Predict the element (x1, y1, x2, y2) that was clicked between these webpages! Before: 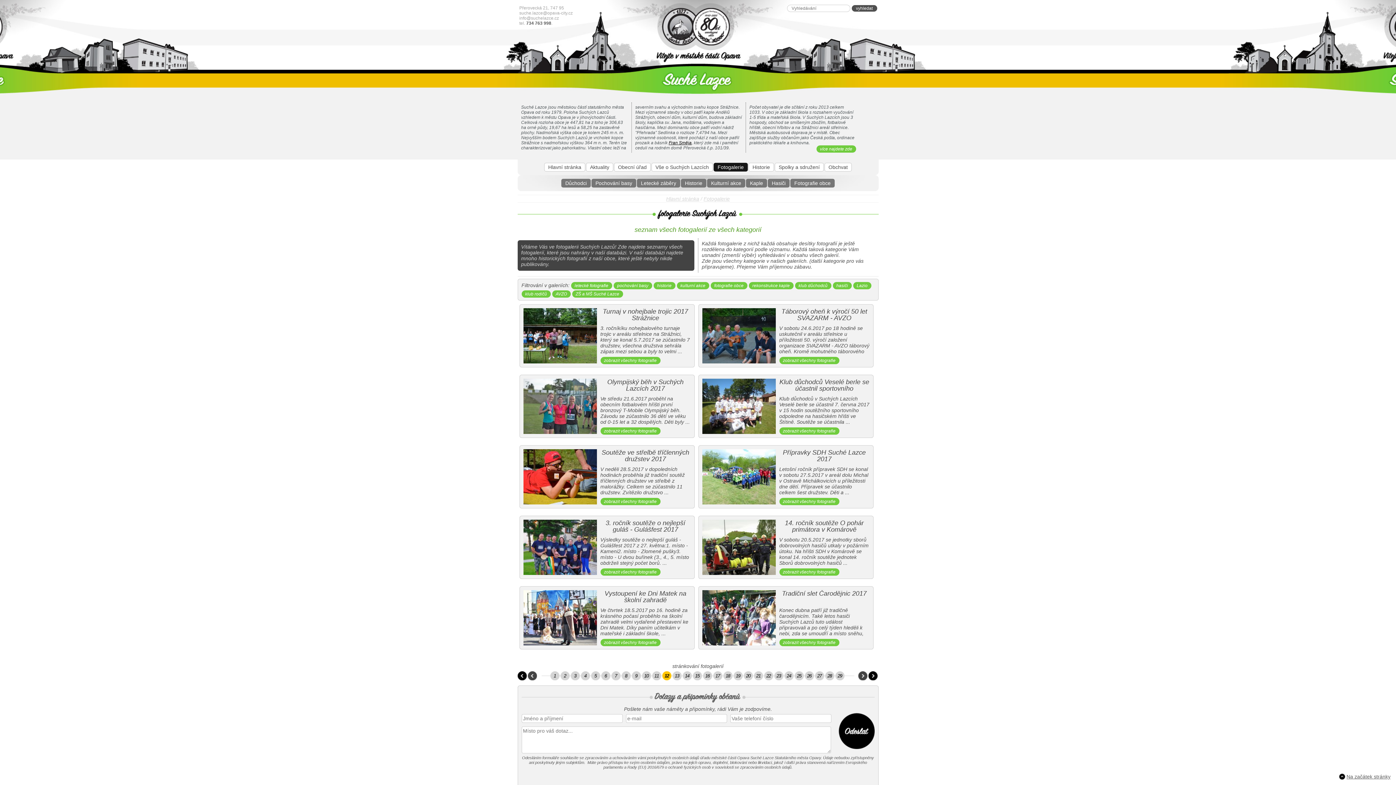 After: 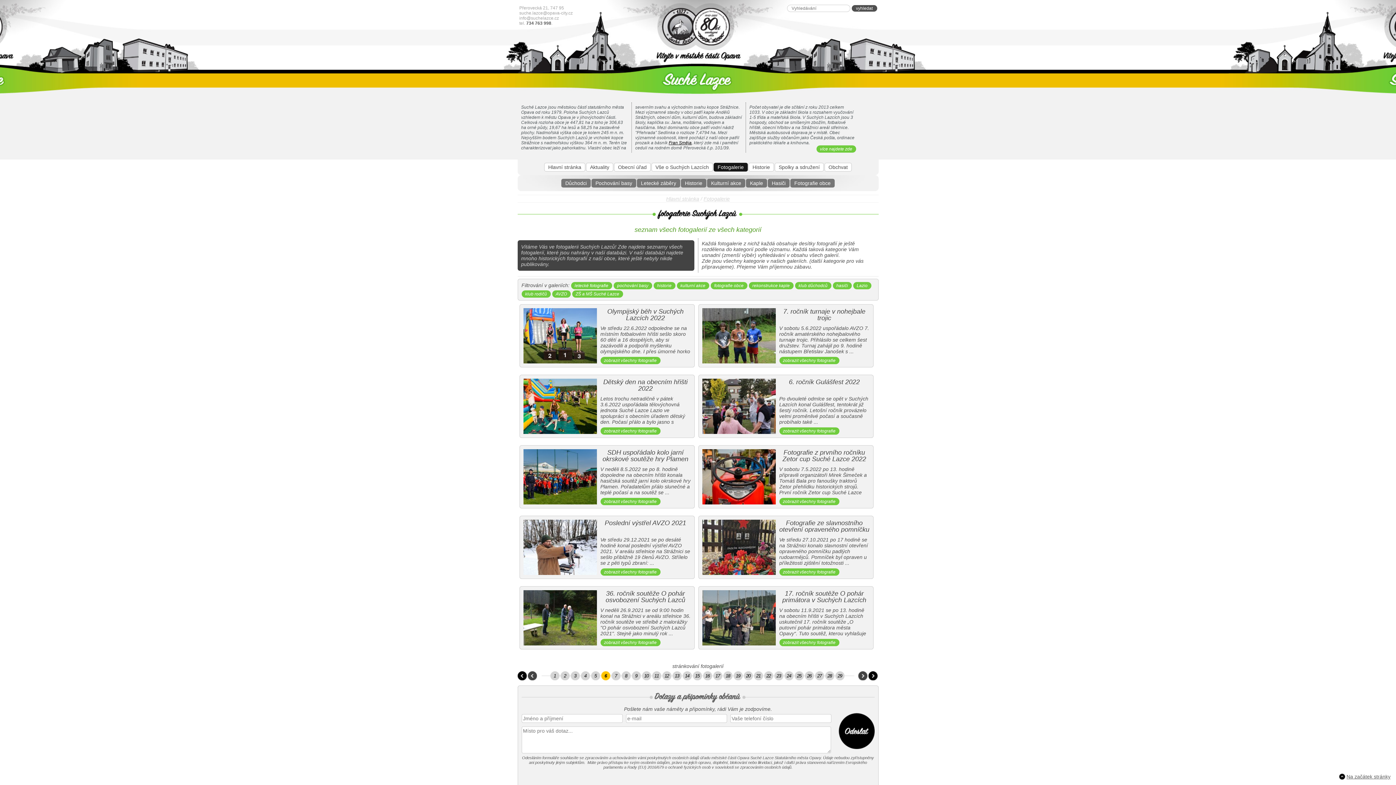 Action: bbox: (601, 671, 610, 680) label: 6